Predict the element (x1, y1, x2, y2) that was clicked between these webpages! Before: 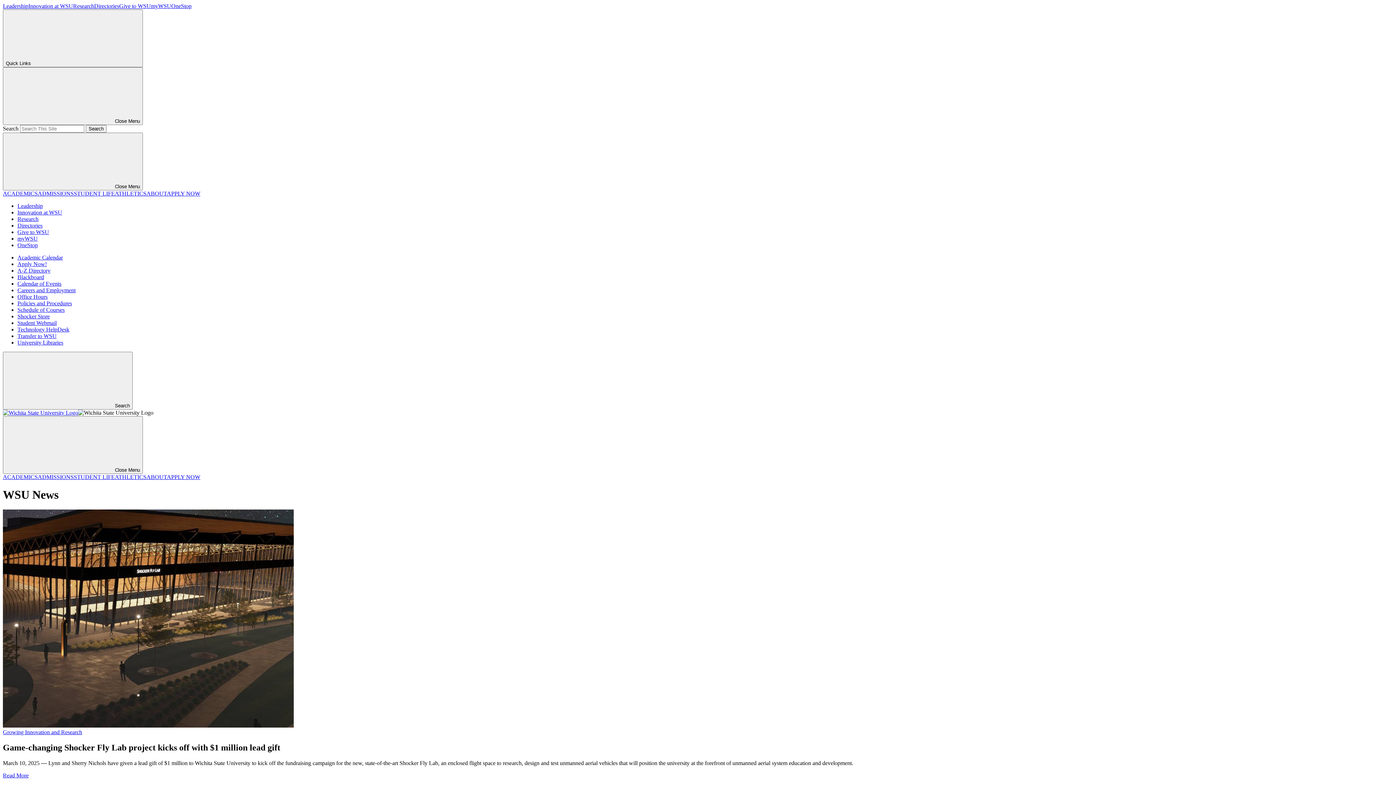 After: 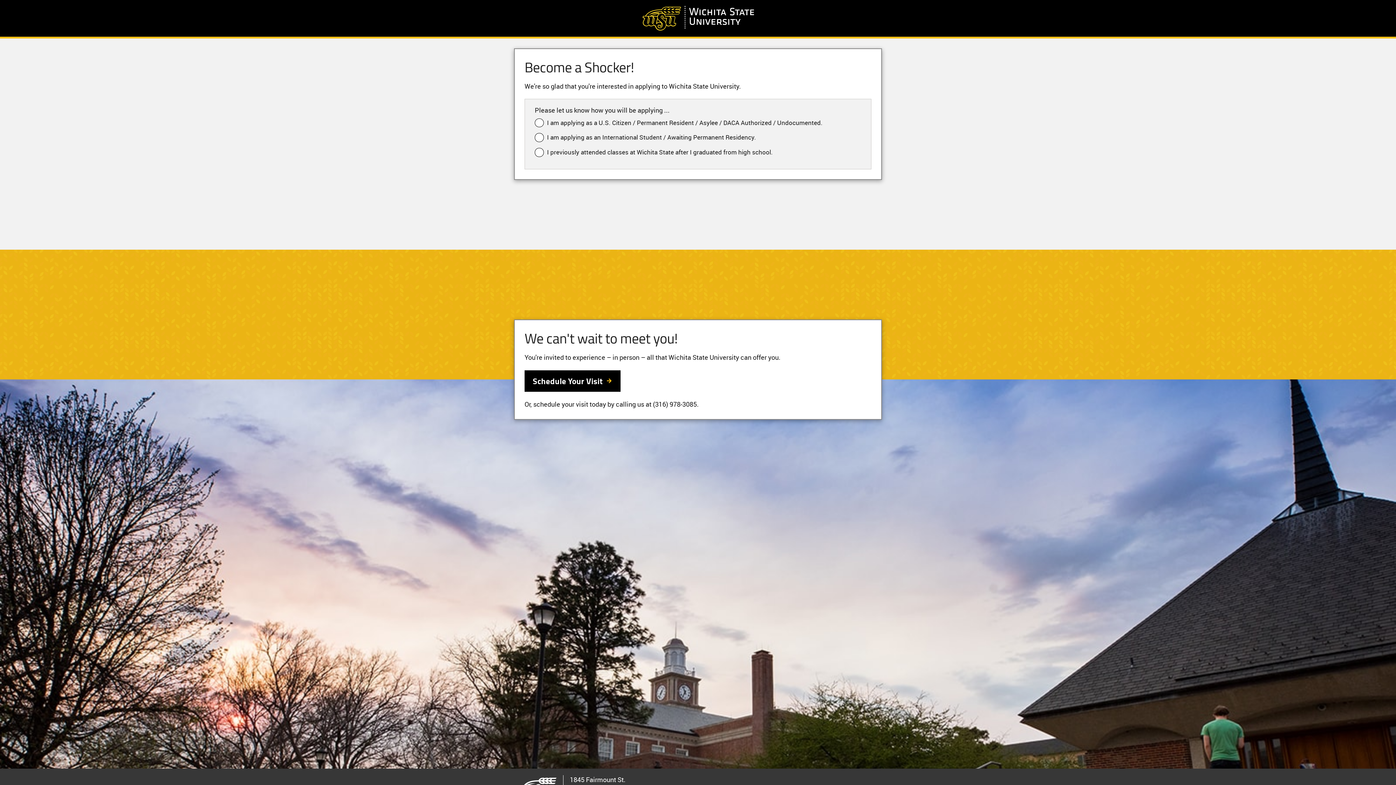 Action: bbox: (166, 190, 200, 196) label: APPLY NOW